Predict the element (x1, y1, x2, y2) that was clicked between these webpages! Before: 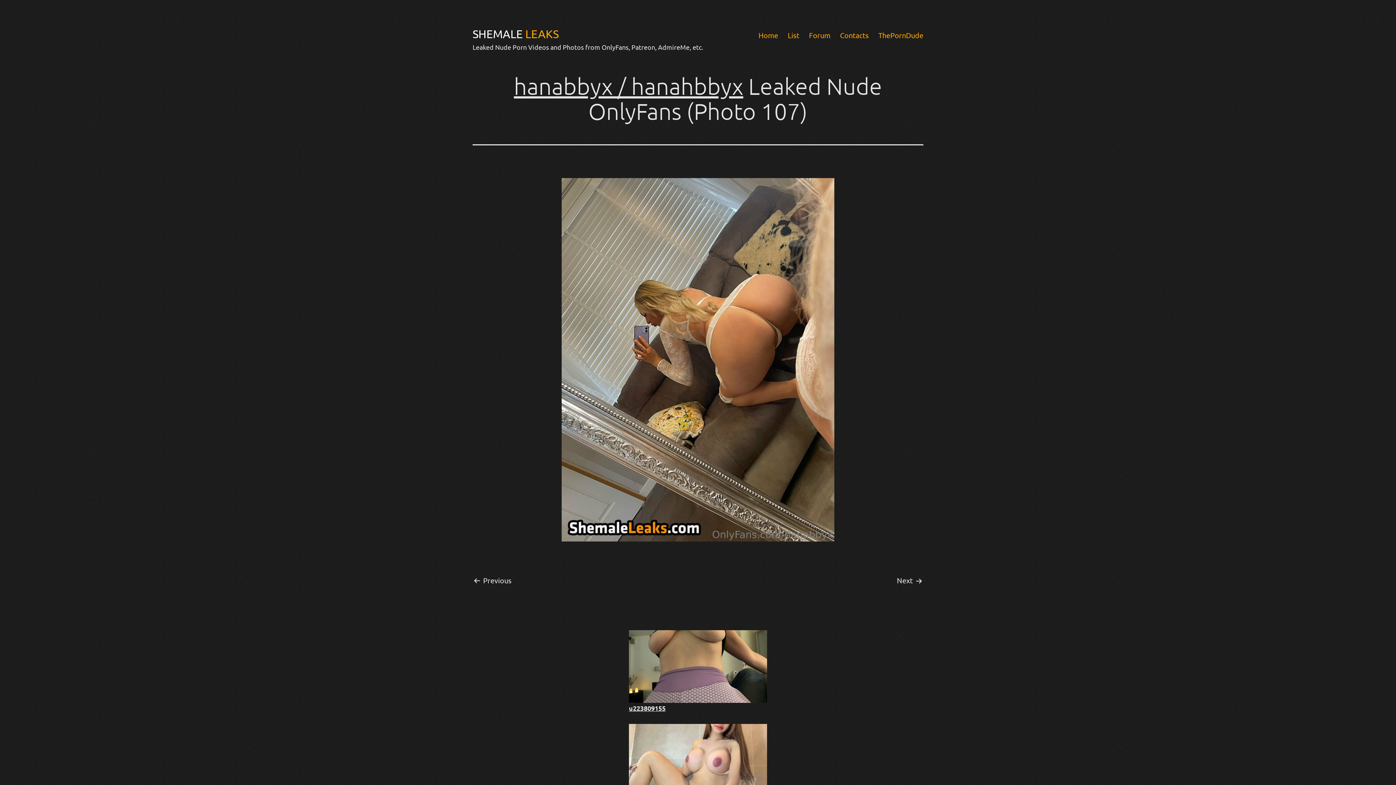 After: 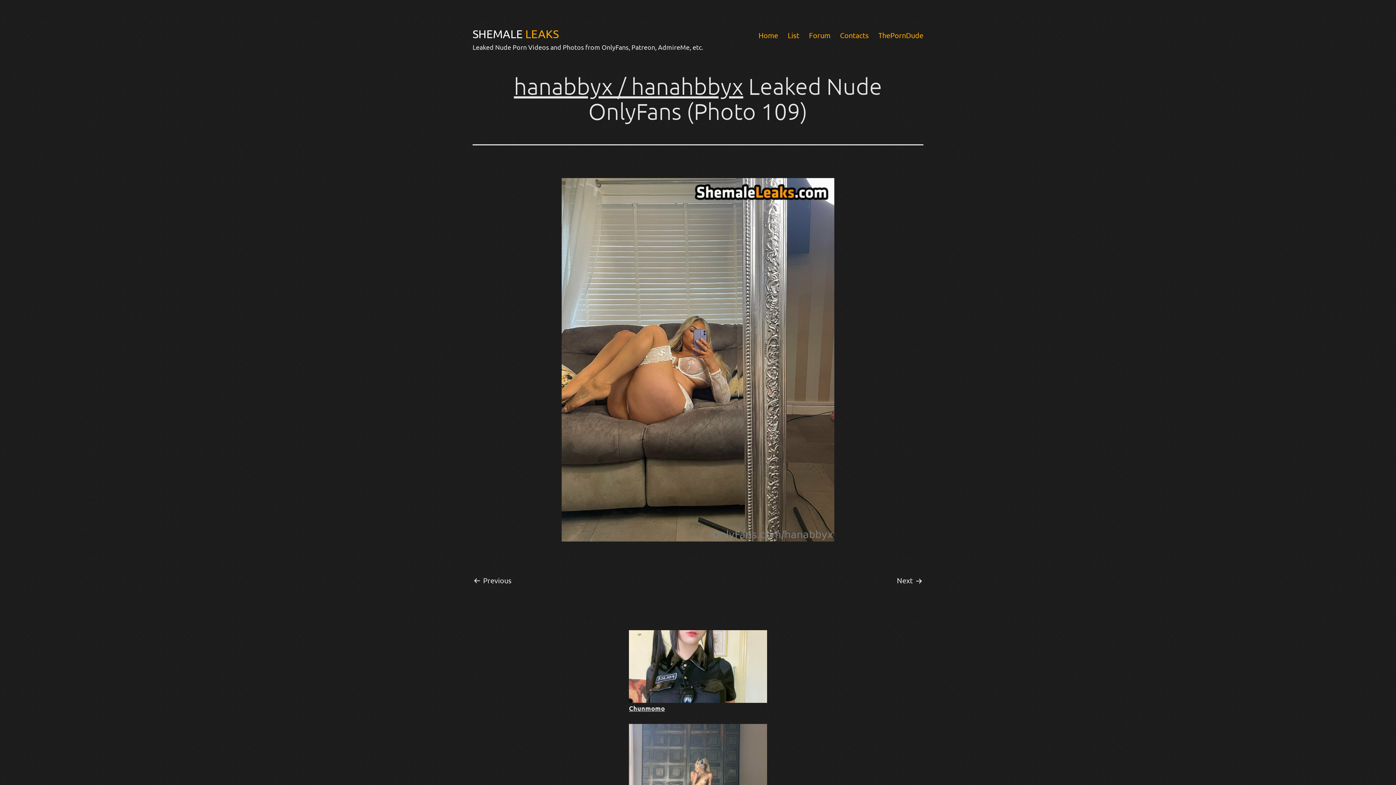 Action: label: Next bbox: (897, 574, 923, 586)